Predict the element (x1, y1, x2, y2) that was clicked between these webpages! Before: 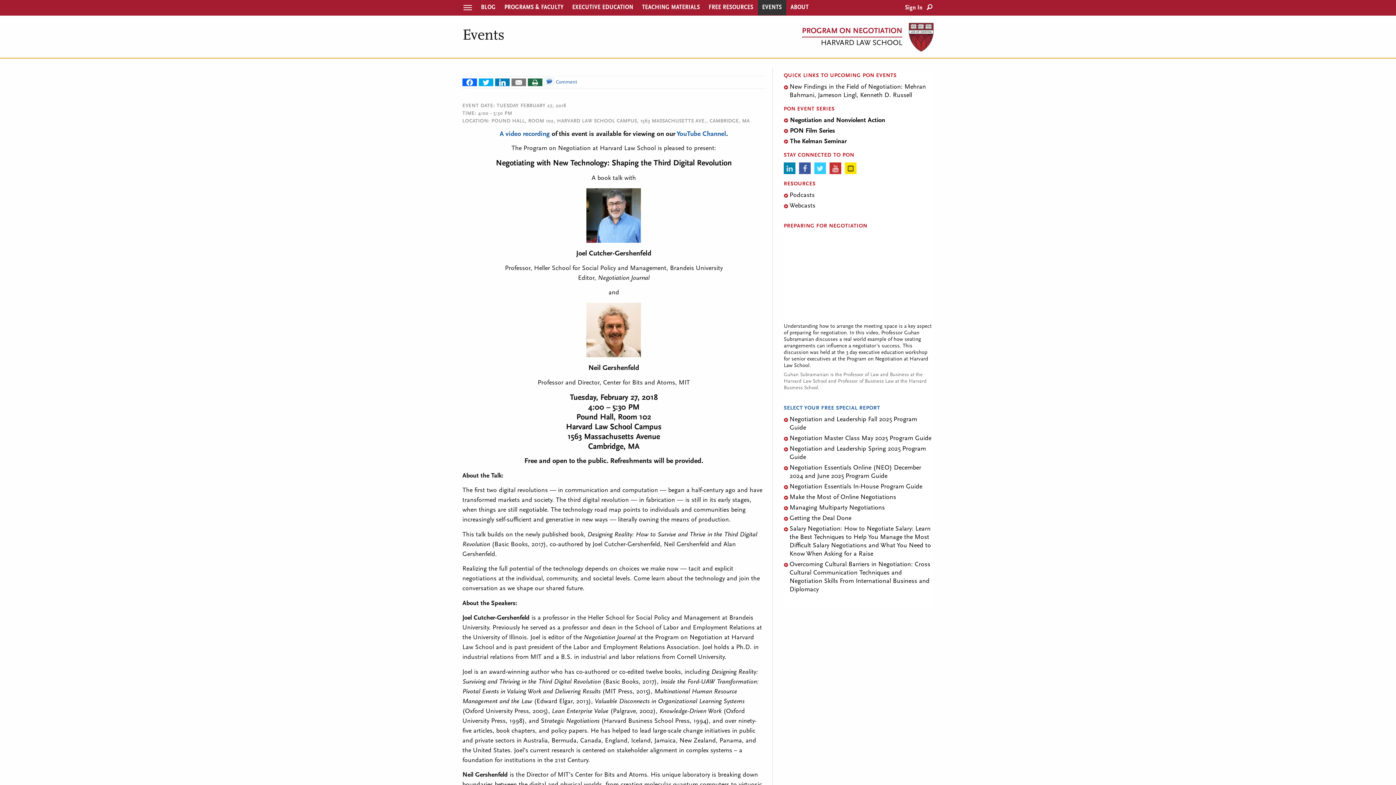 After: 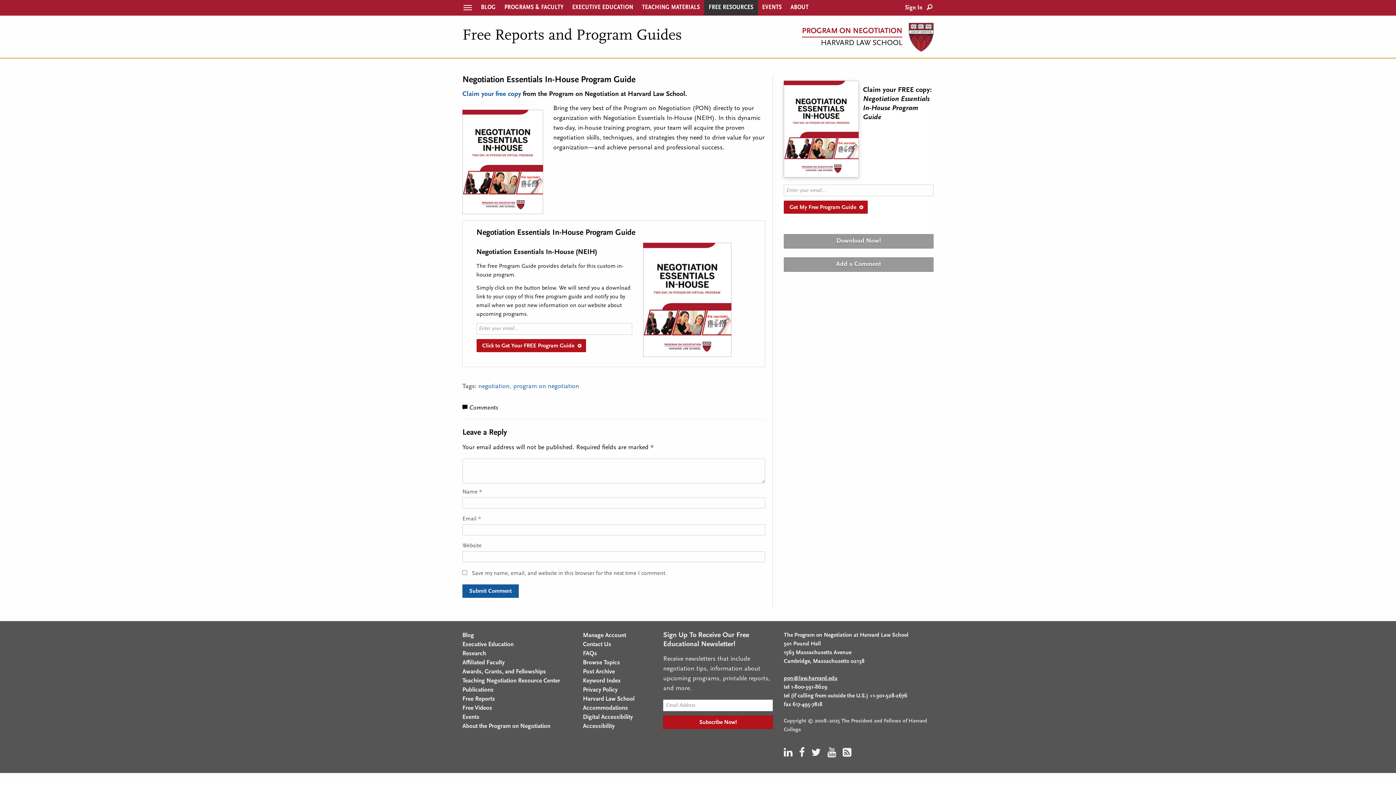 Action: label: Negotiation Essentials In-House Program Guide bbox: (789, 483, 922, 490)